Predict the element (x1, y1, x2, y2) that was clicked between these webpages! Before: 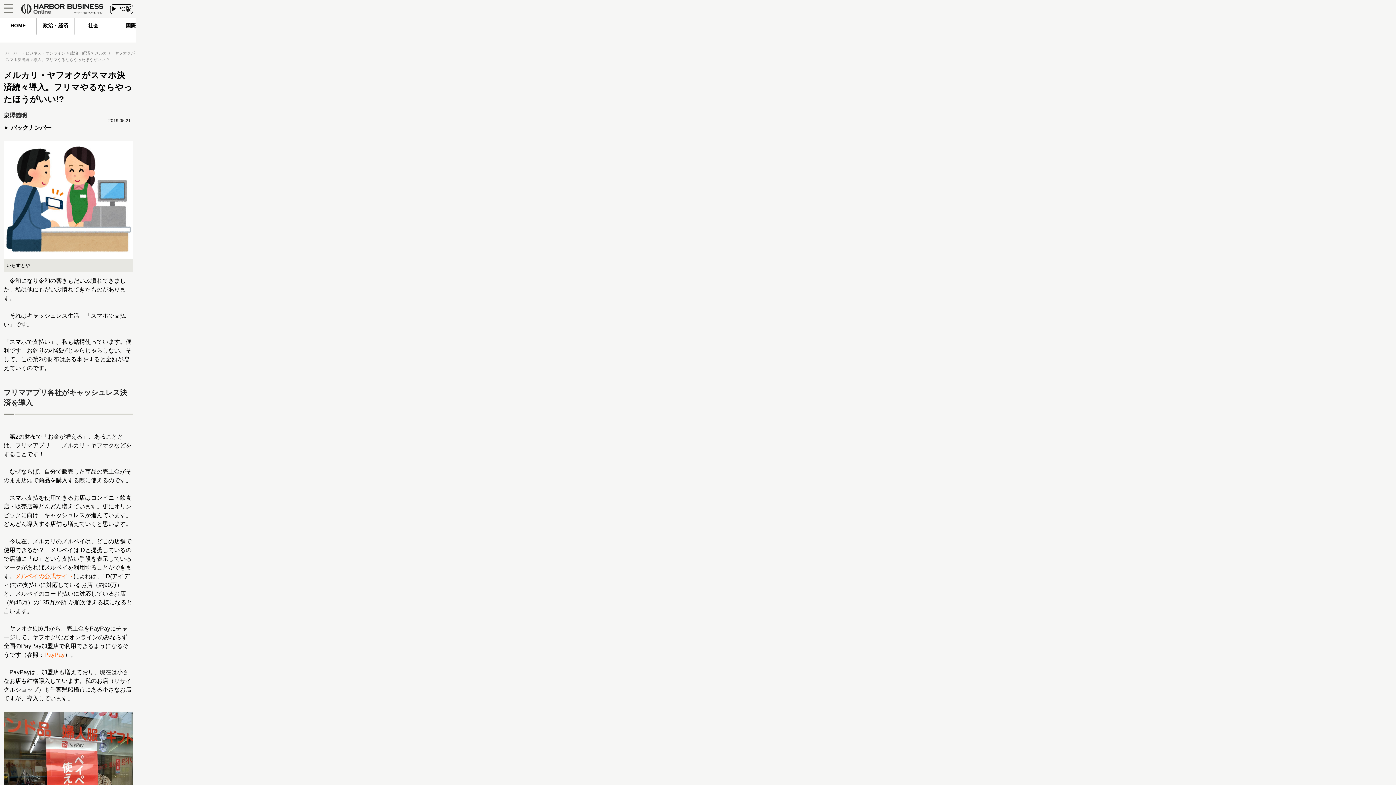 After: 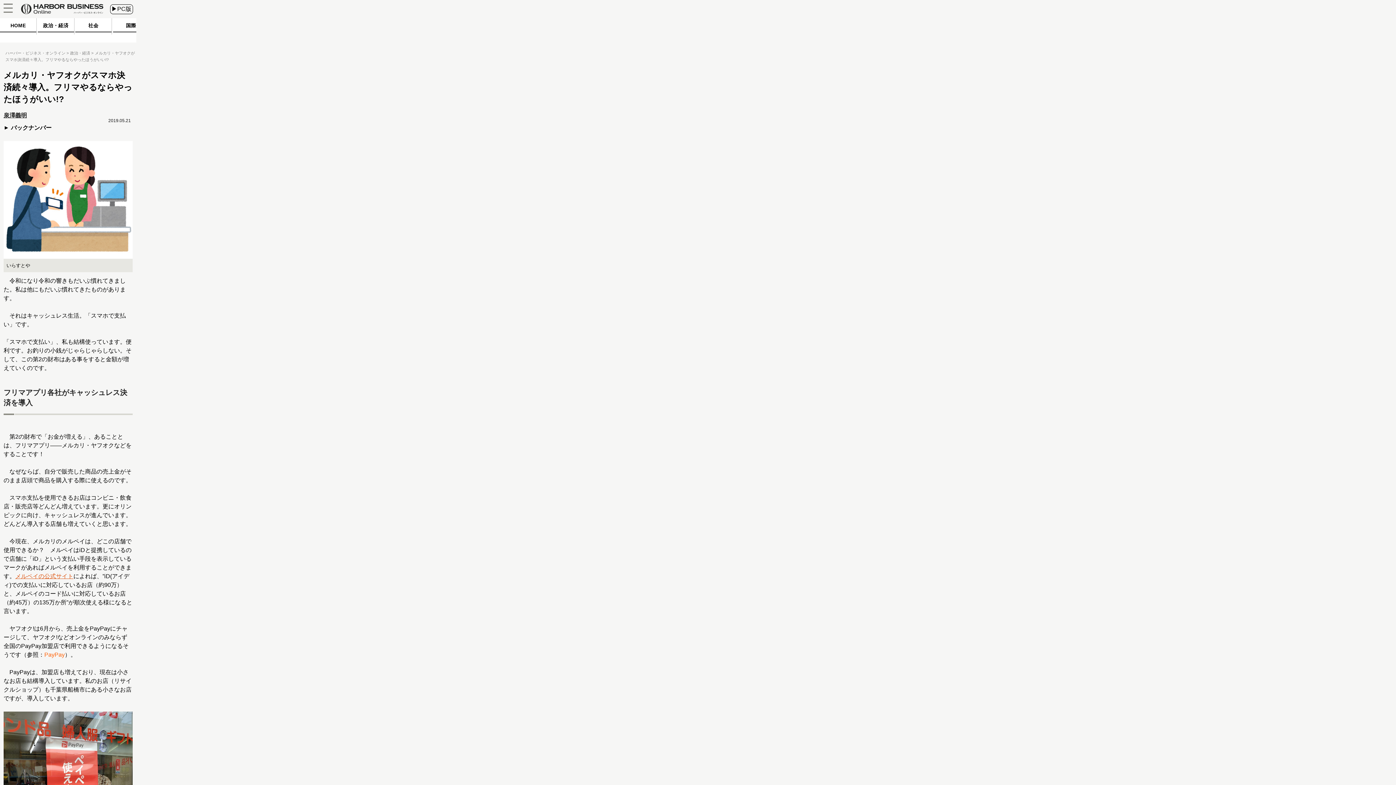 Action: label: メルペイの公式サイト bbox: (15, 573, 73, 579)